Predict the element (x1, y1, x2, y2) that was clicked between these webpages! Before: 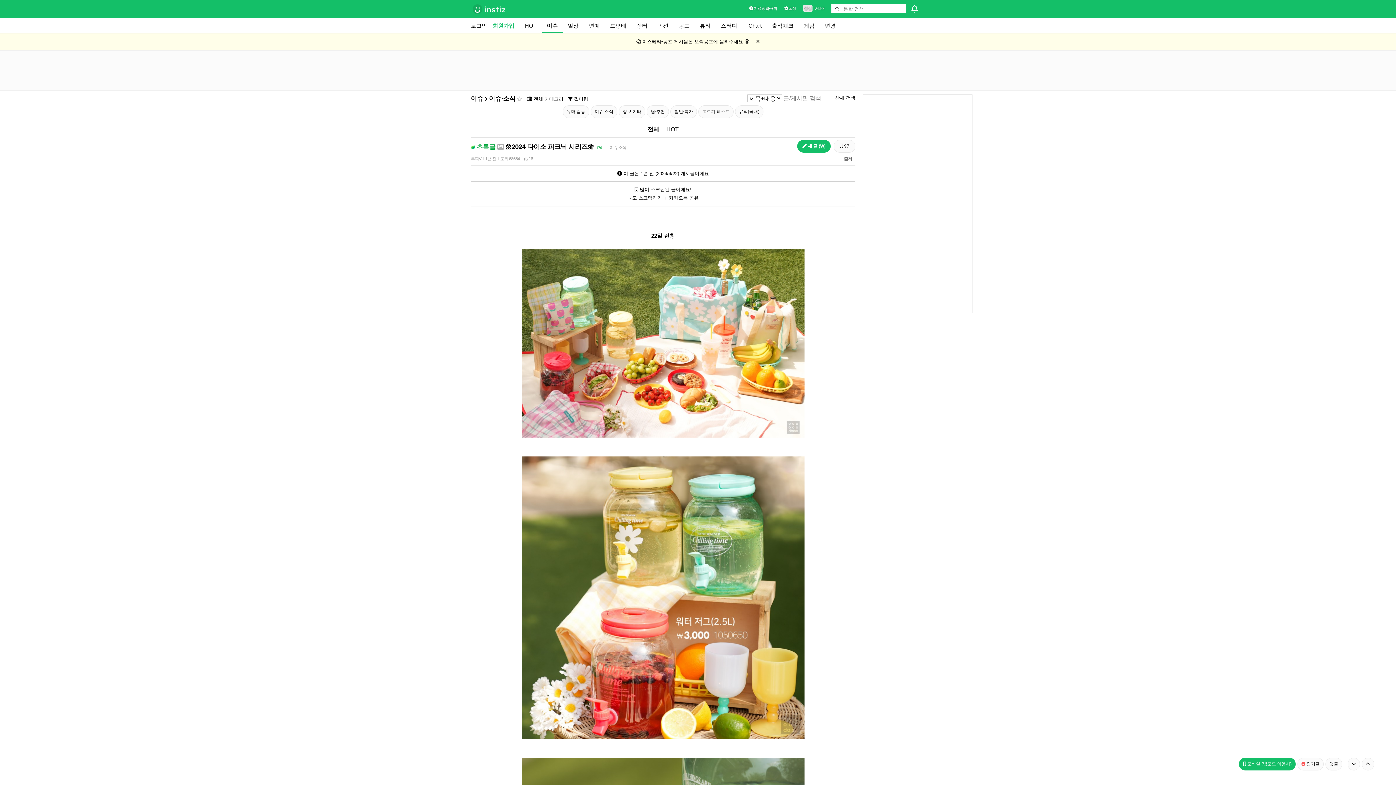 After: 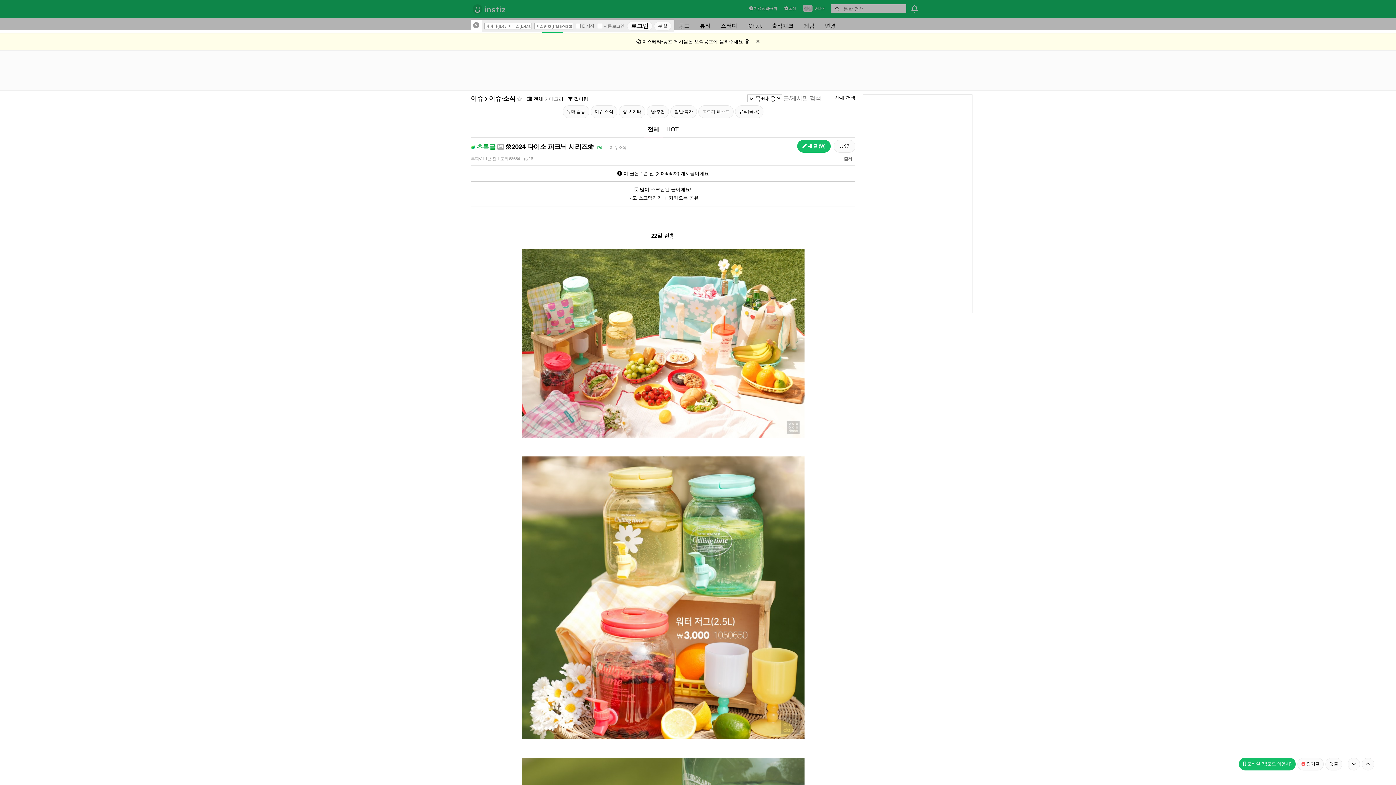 Action: label: 로그인 bbox: (470, 18, 487, 33)